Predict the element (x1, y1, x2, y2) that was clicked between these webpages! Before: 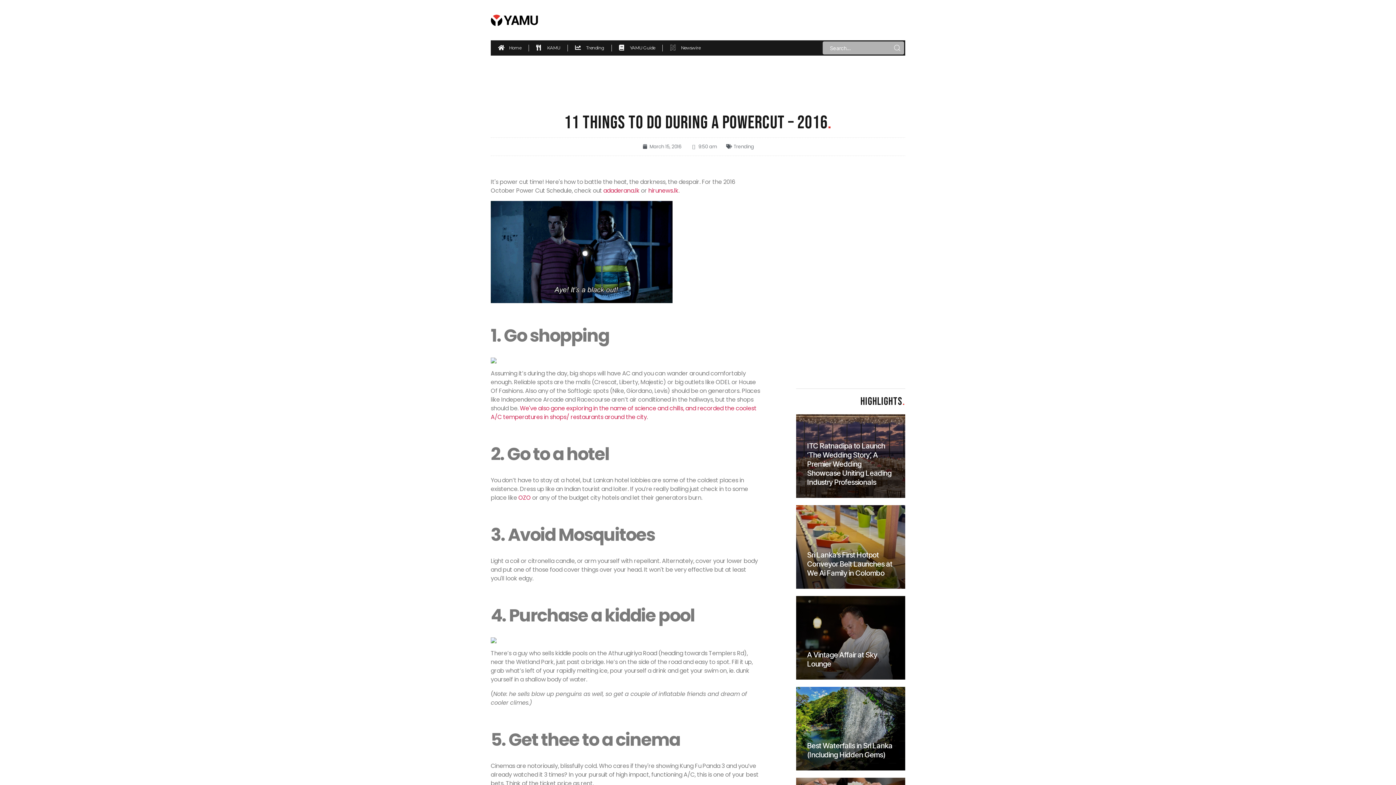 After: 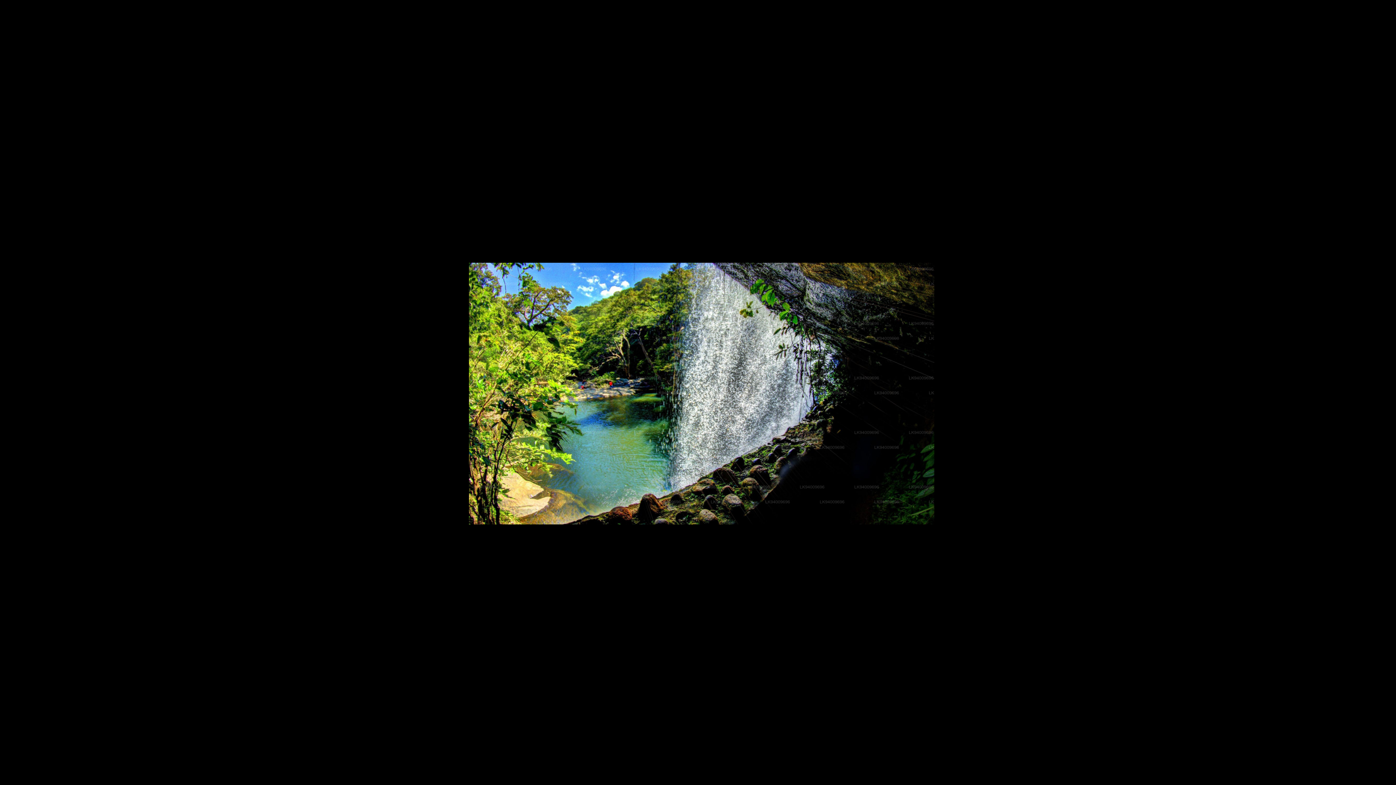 Action: bbox: (834, 721, 849, 736)